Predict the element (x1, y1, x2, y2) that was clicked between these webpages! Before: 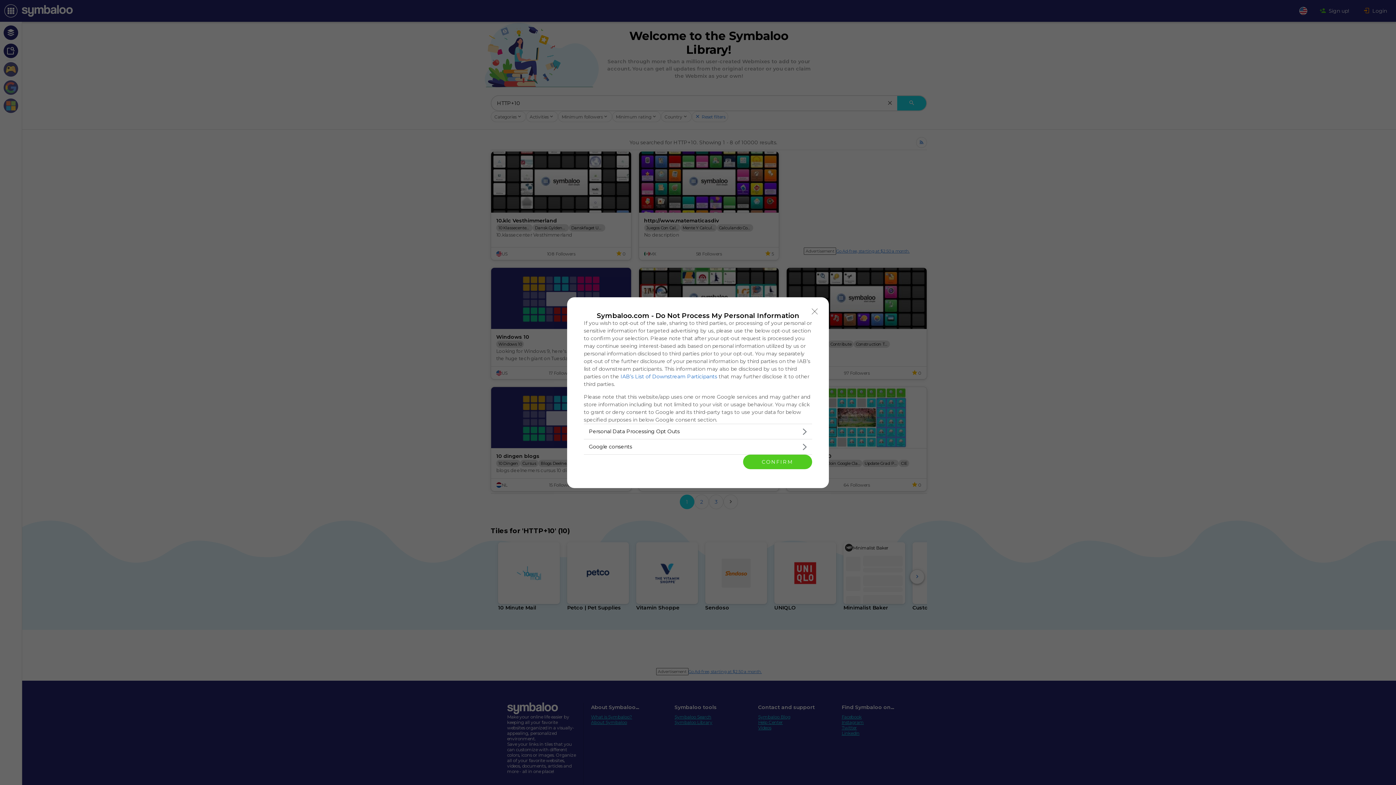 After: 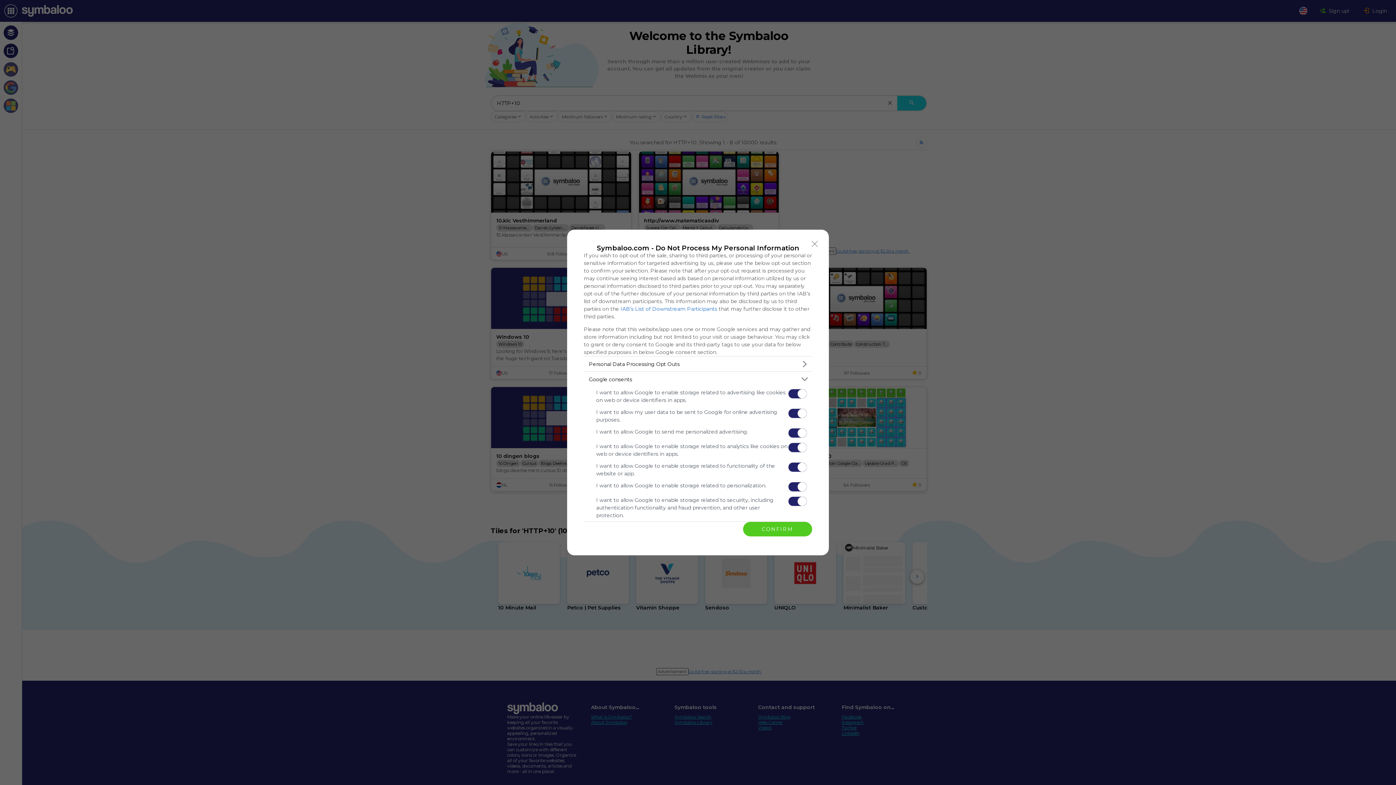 Action: bbox: (584, 439, 812, 454) label: Google consents